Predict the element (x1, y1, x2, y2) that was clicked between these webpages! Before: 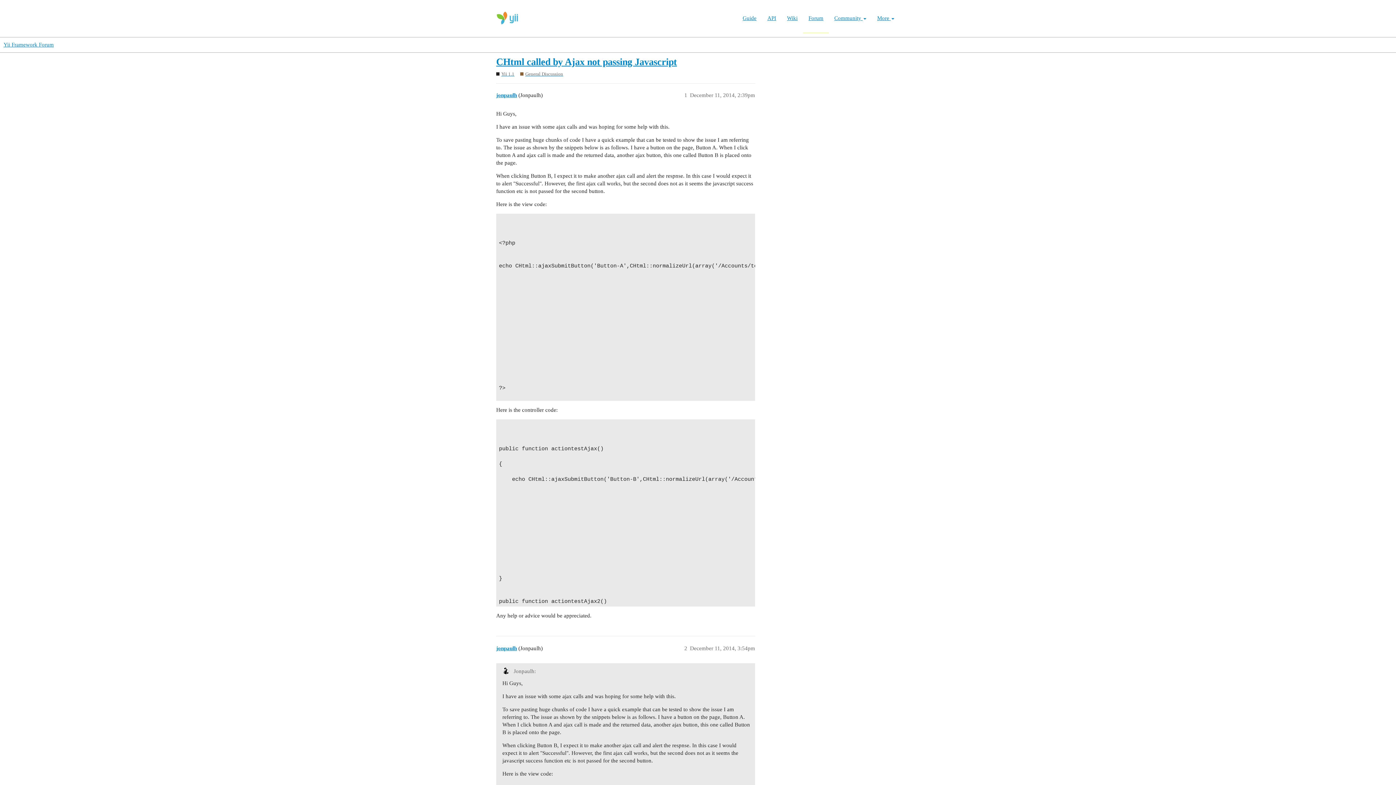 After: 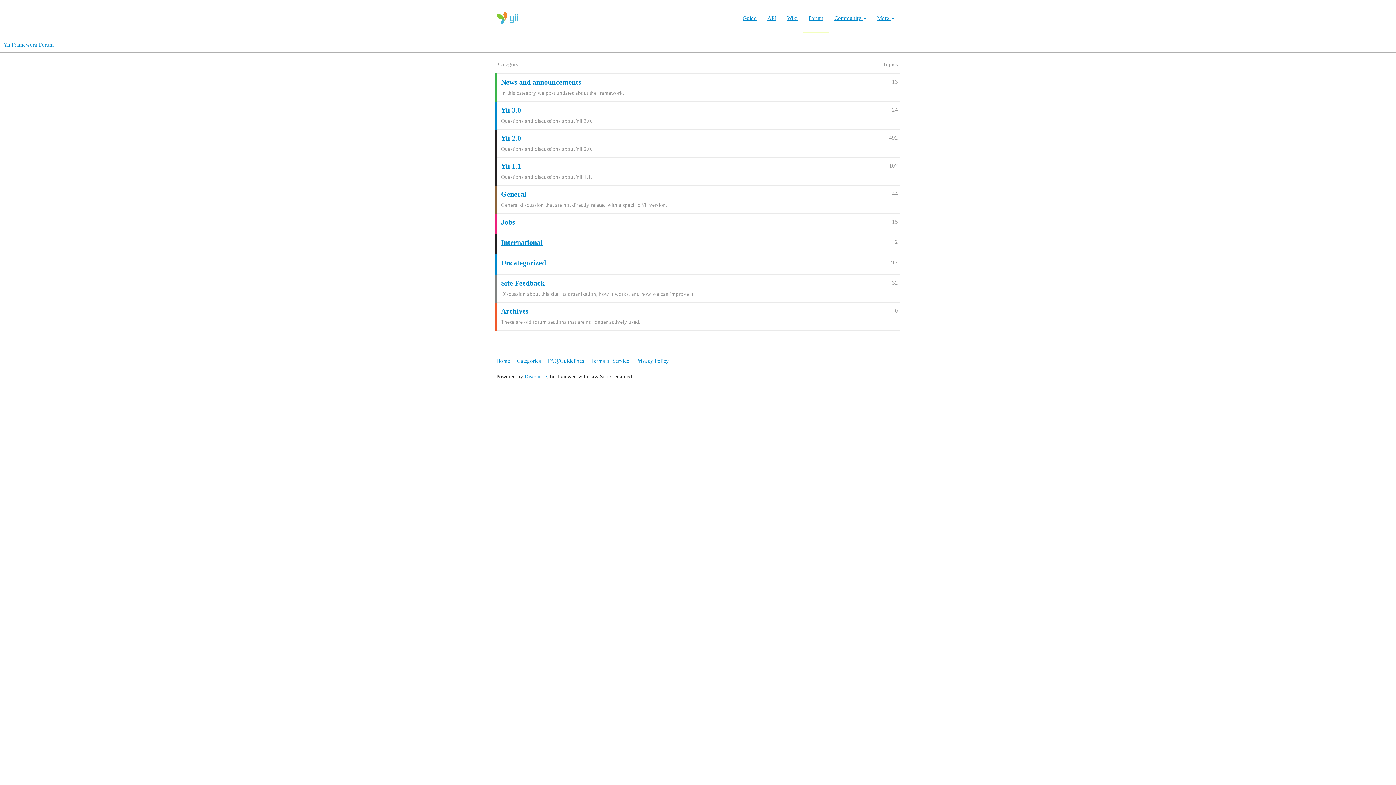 Action: label: Forum bbox: (803, 3, 829, 33)